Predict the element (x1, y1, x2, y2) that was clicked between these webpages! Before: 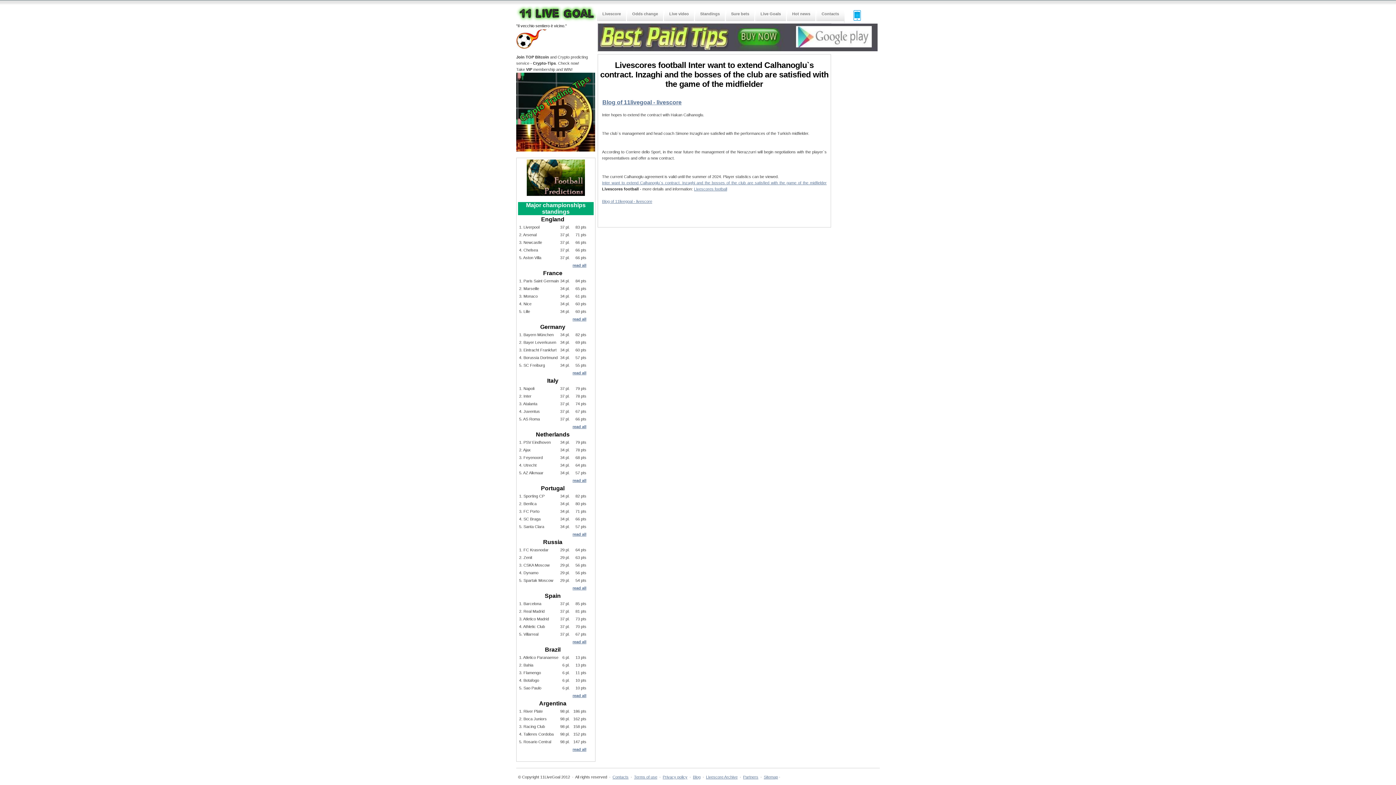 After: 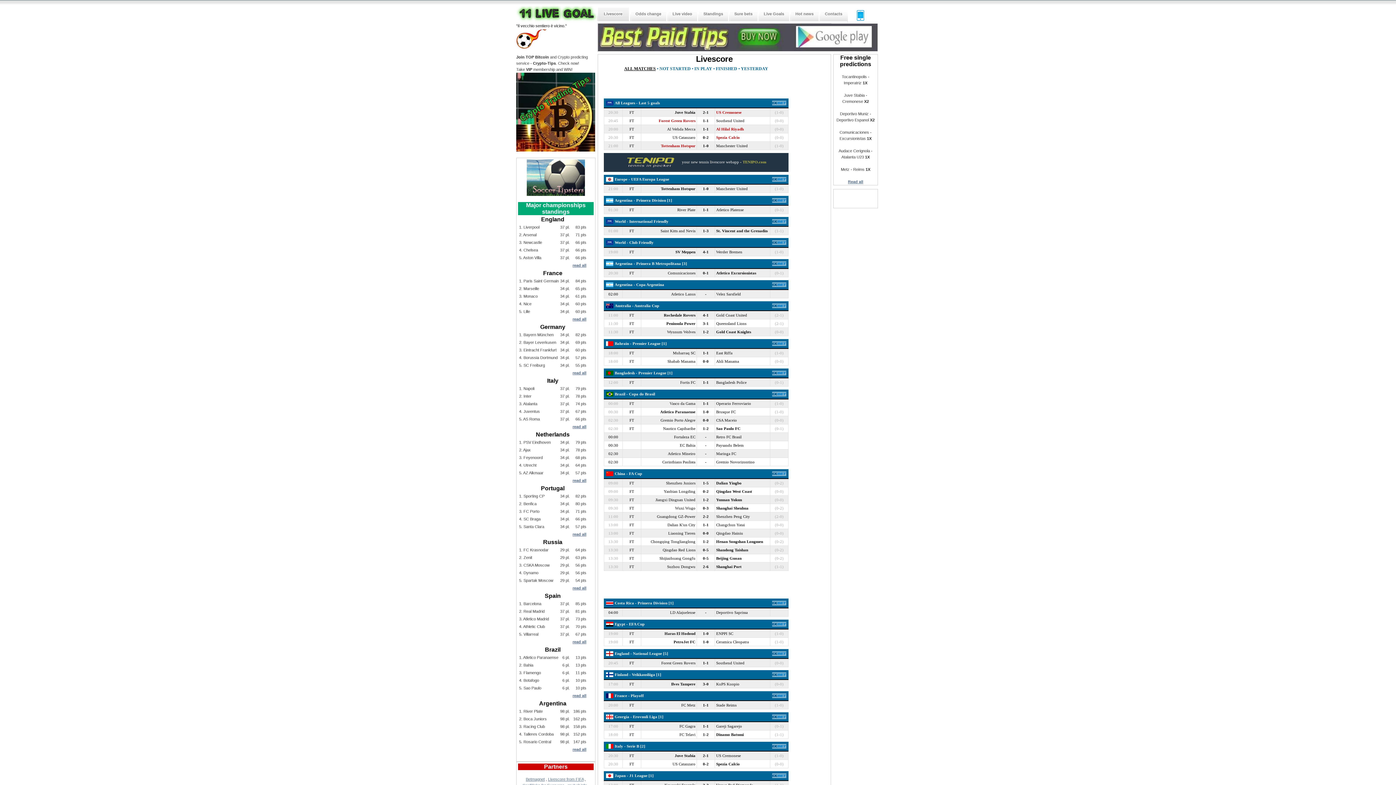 Action: bbox: (602, 11, 621, 16) label: Livescore